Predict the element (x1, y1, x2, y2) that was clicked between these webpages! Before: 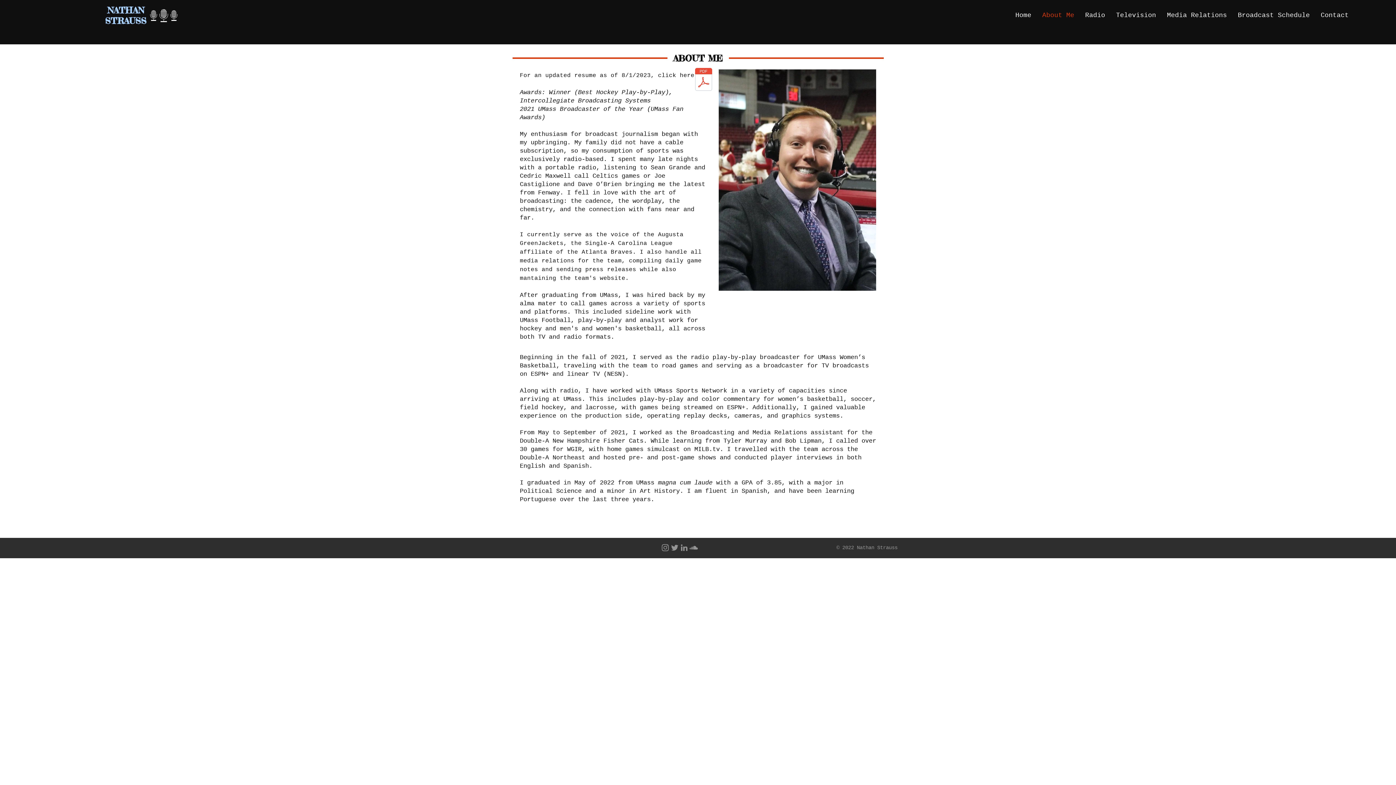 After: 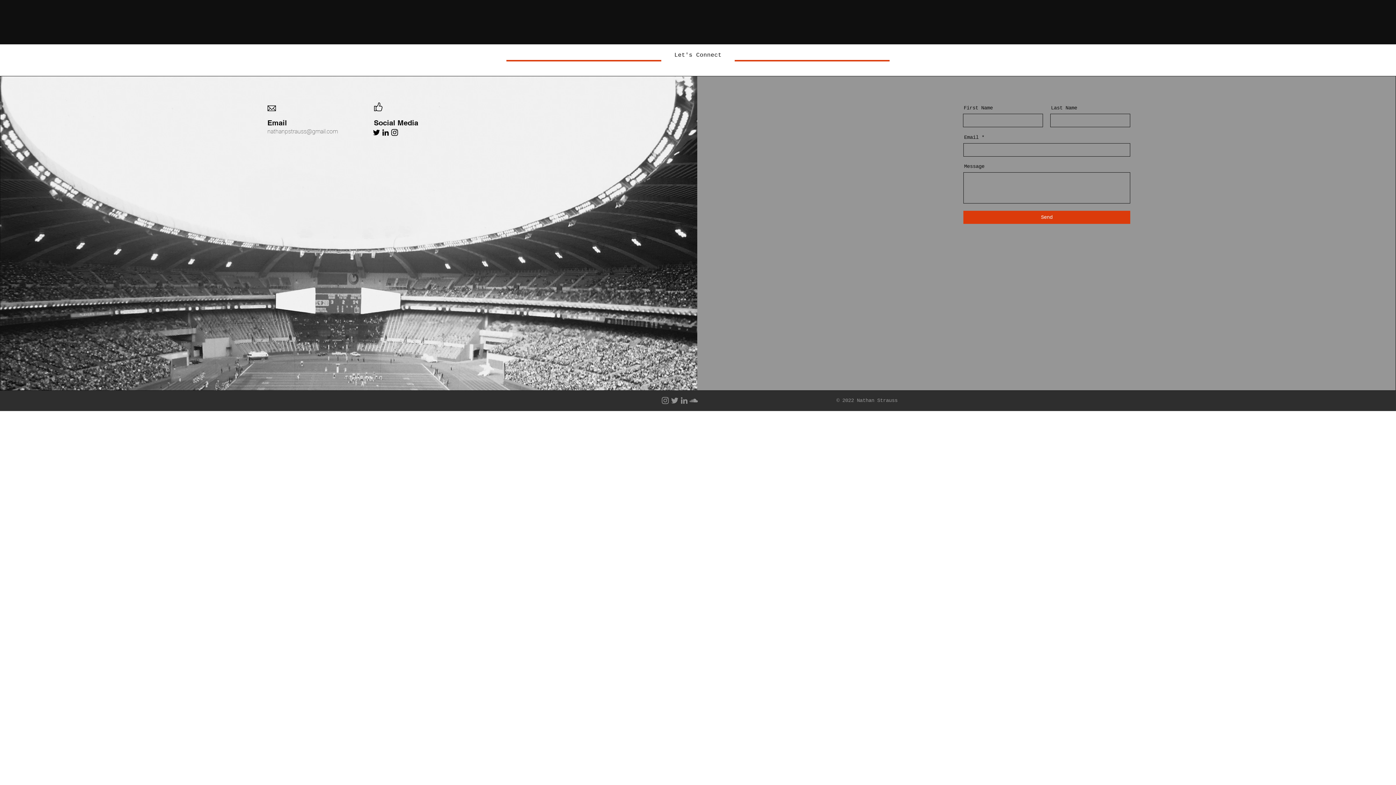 Action: label: Contact bbox: (1315, 9, 1354, 21)